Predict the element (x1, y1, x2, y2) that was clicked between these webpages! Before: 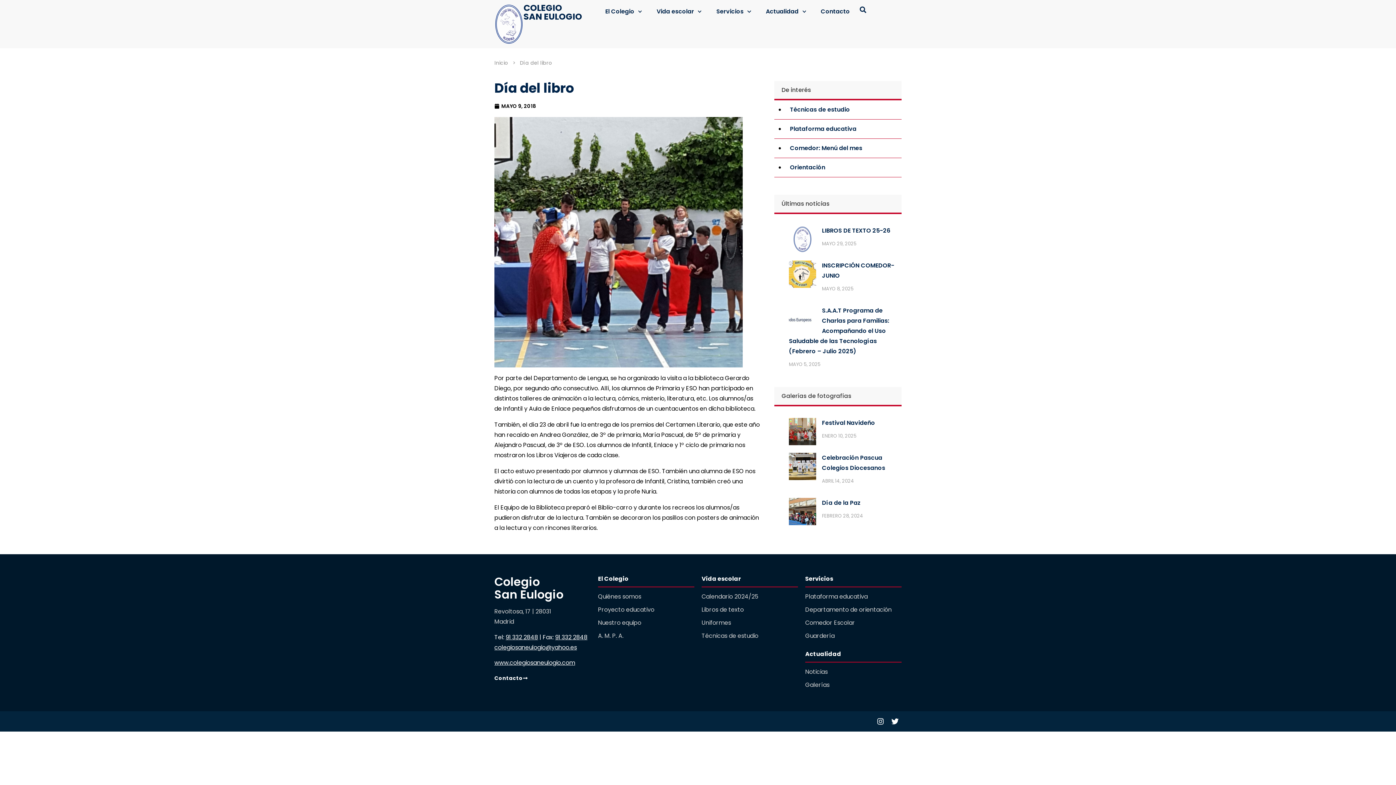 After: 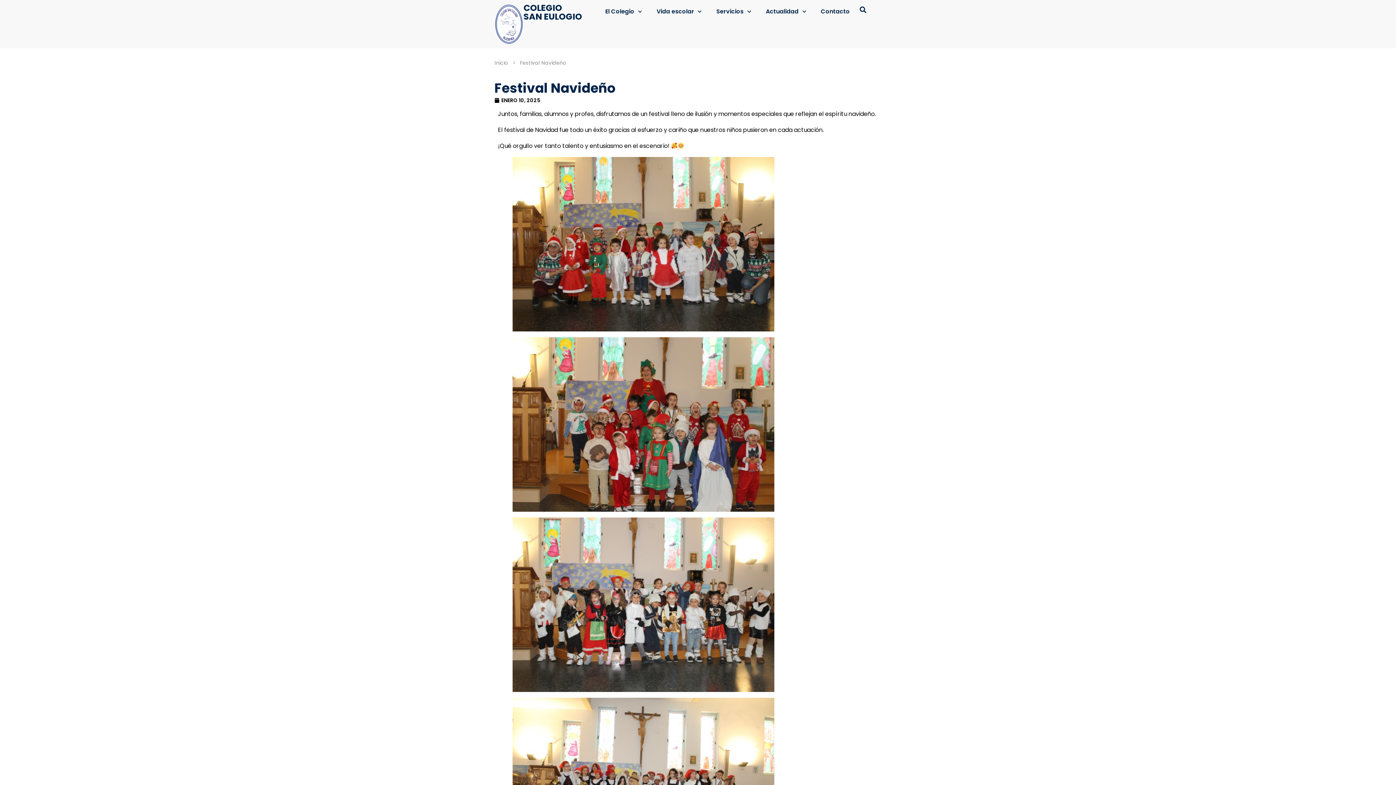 Action: label: Festival Navideño bbox: (822, 418, 875, 427)